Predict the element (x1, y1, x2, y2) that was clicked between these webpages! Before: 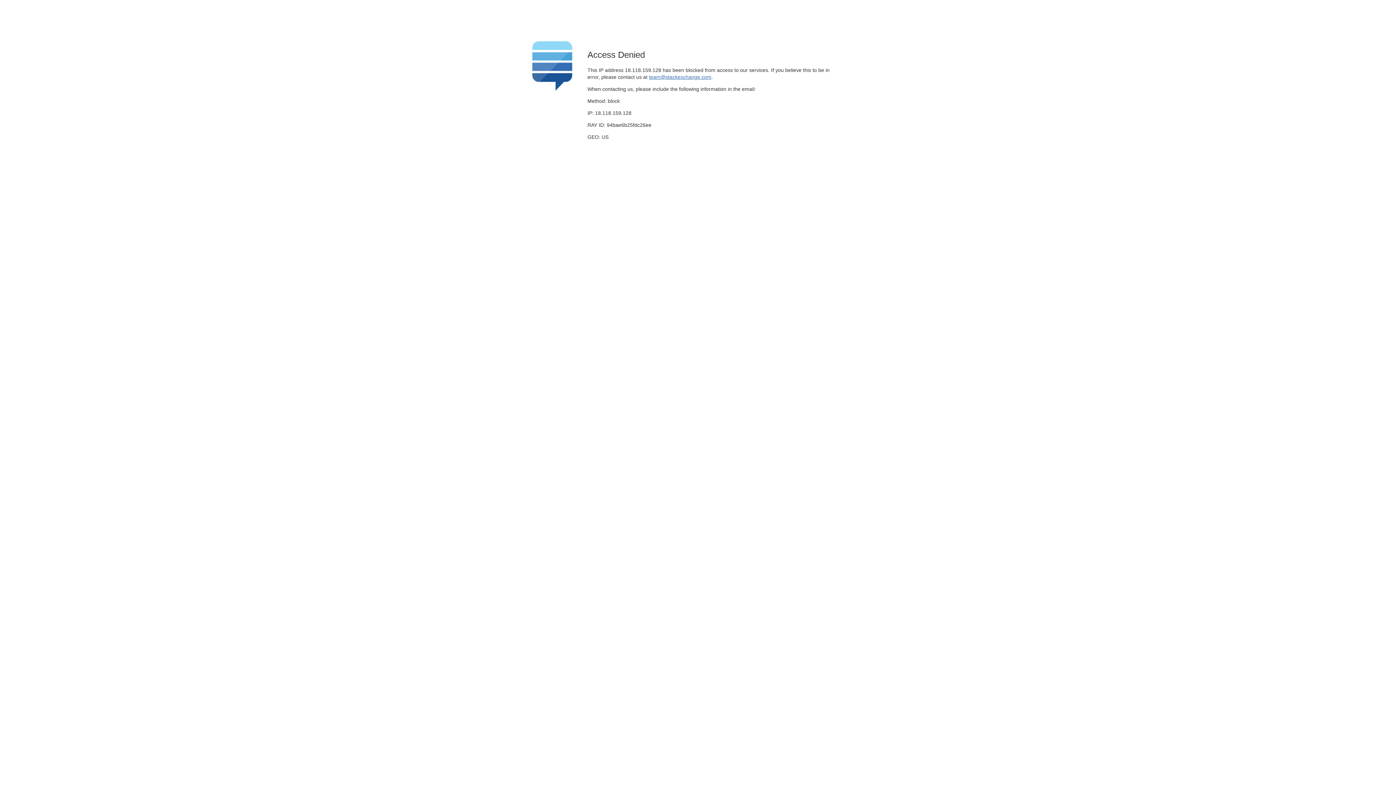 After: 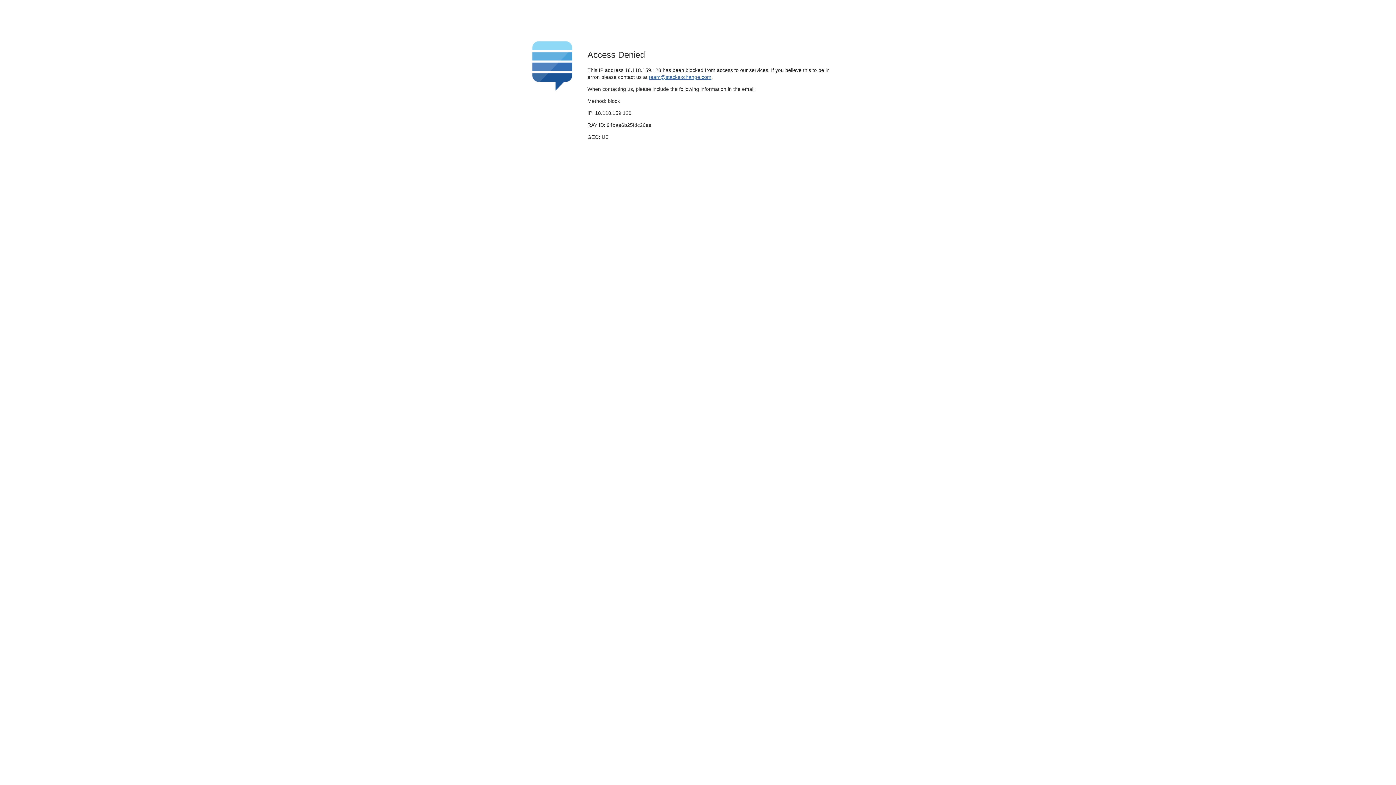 Action: label: team@stackexchange.com bbox: (649, 74, 711, 79)